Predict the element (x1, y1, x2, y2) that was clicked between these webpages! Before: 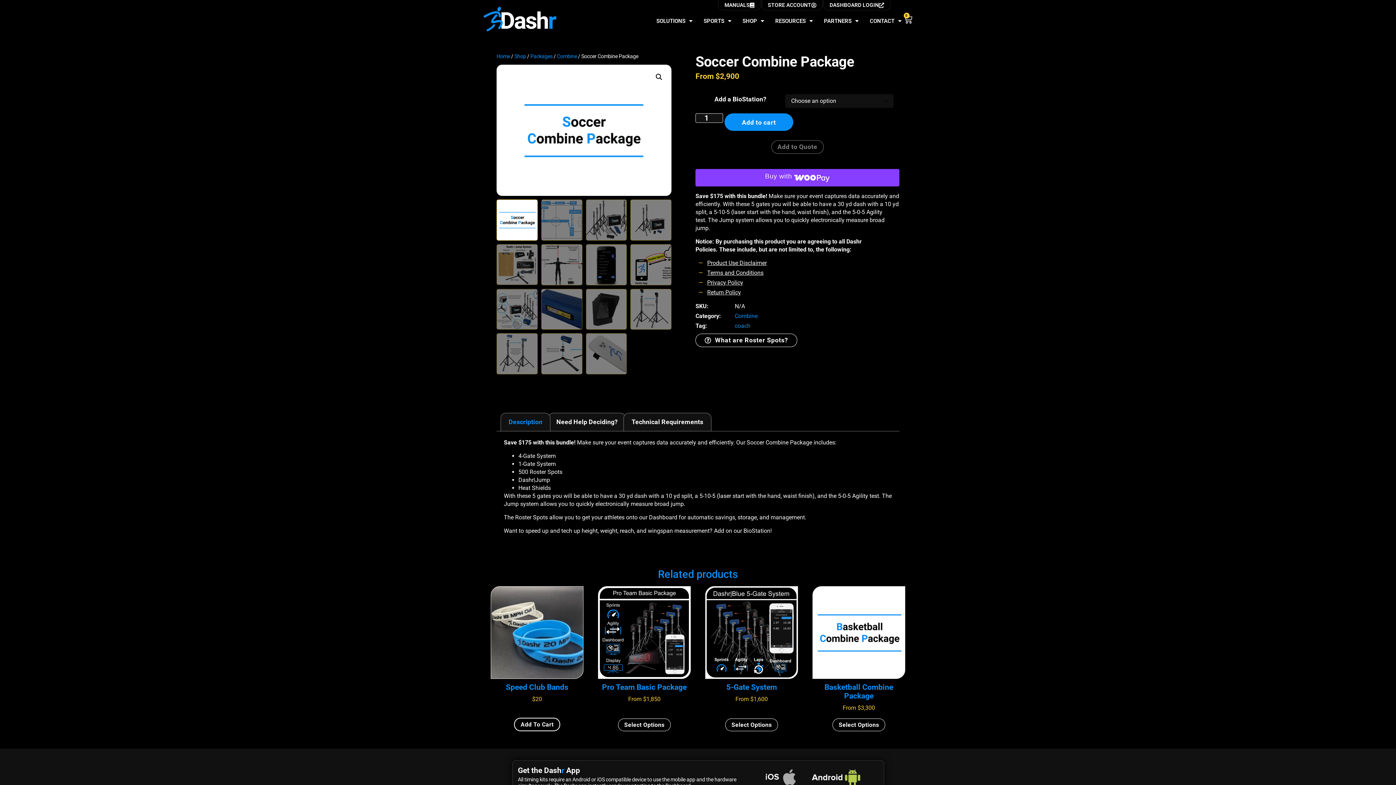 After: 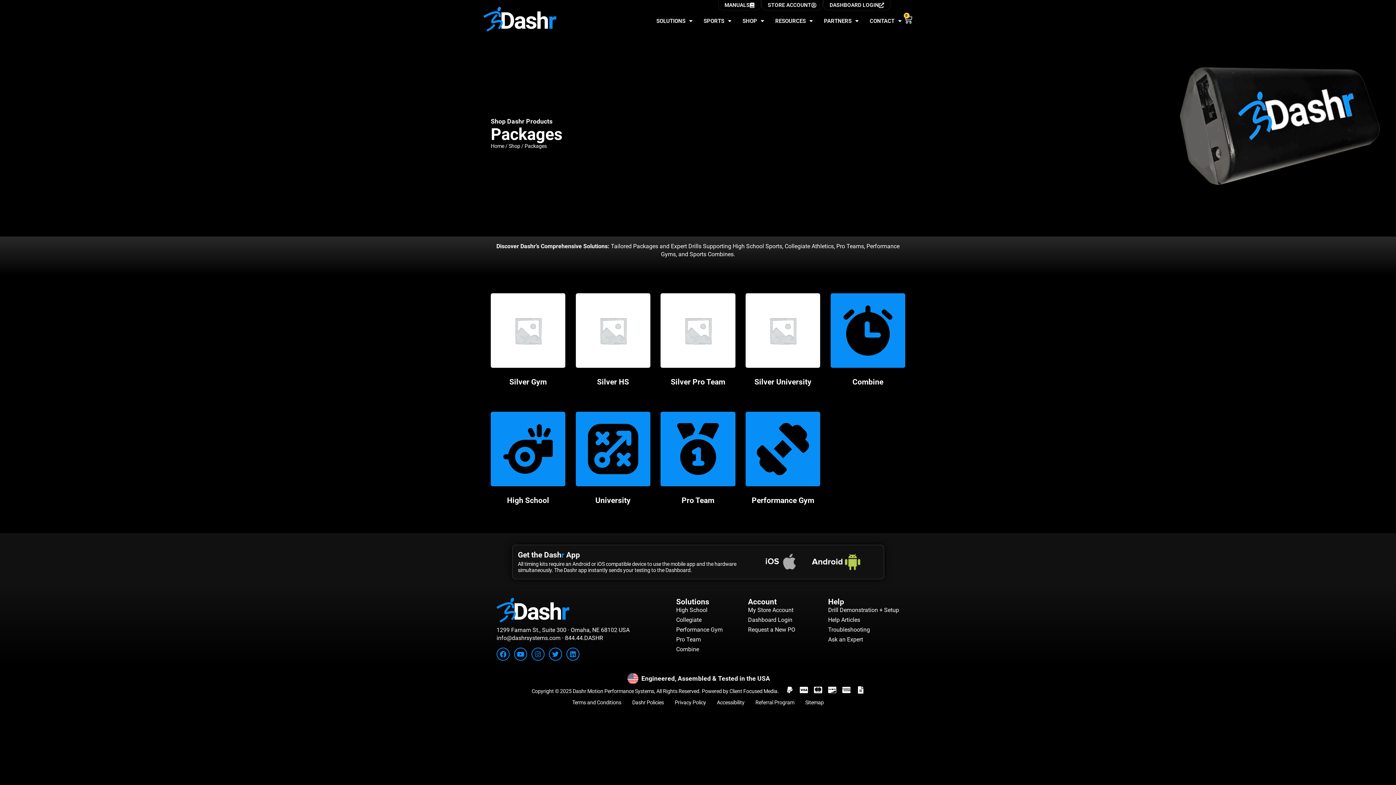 Action: label: Packages bbox: (530, 53, 552, 59)